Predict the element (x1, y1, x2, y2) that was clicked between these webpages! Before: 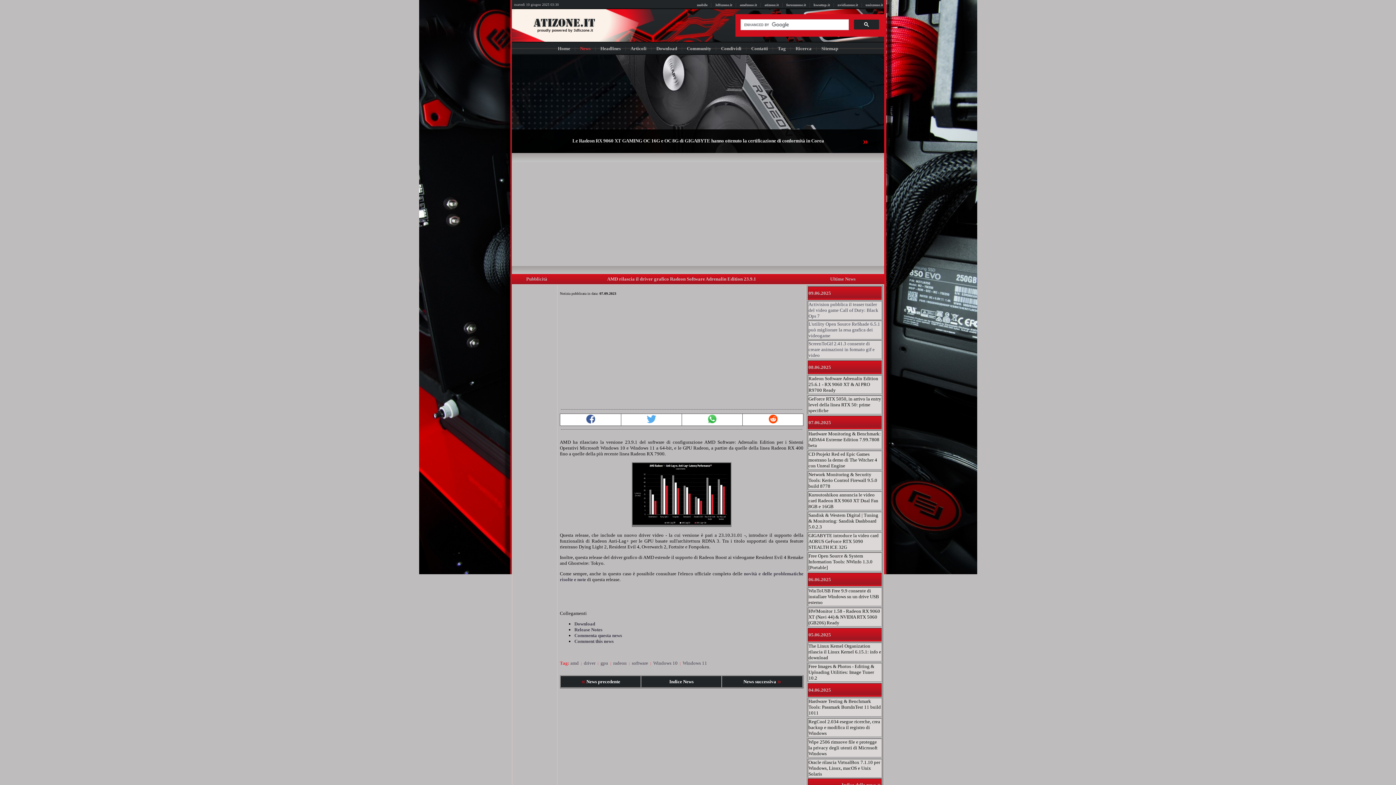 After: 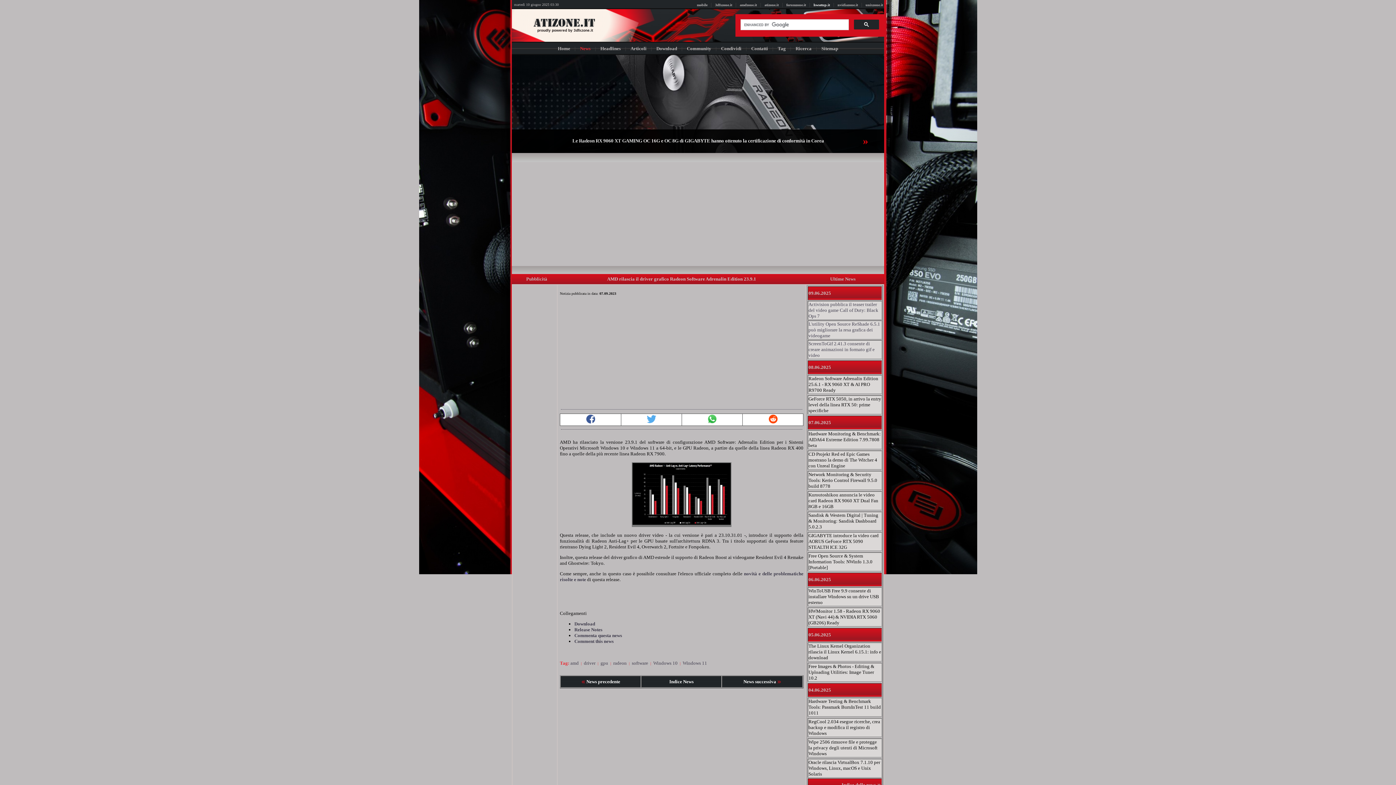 Action: label: hwsetup.it bbox: (813, 1, 830, 7)